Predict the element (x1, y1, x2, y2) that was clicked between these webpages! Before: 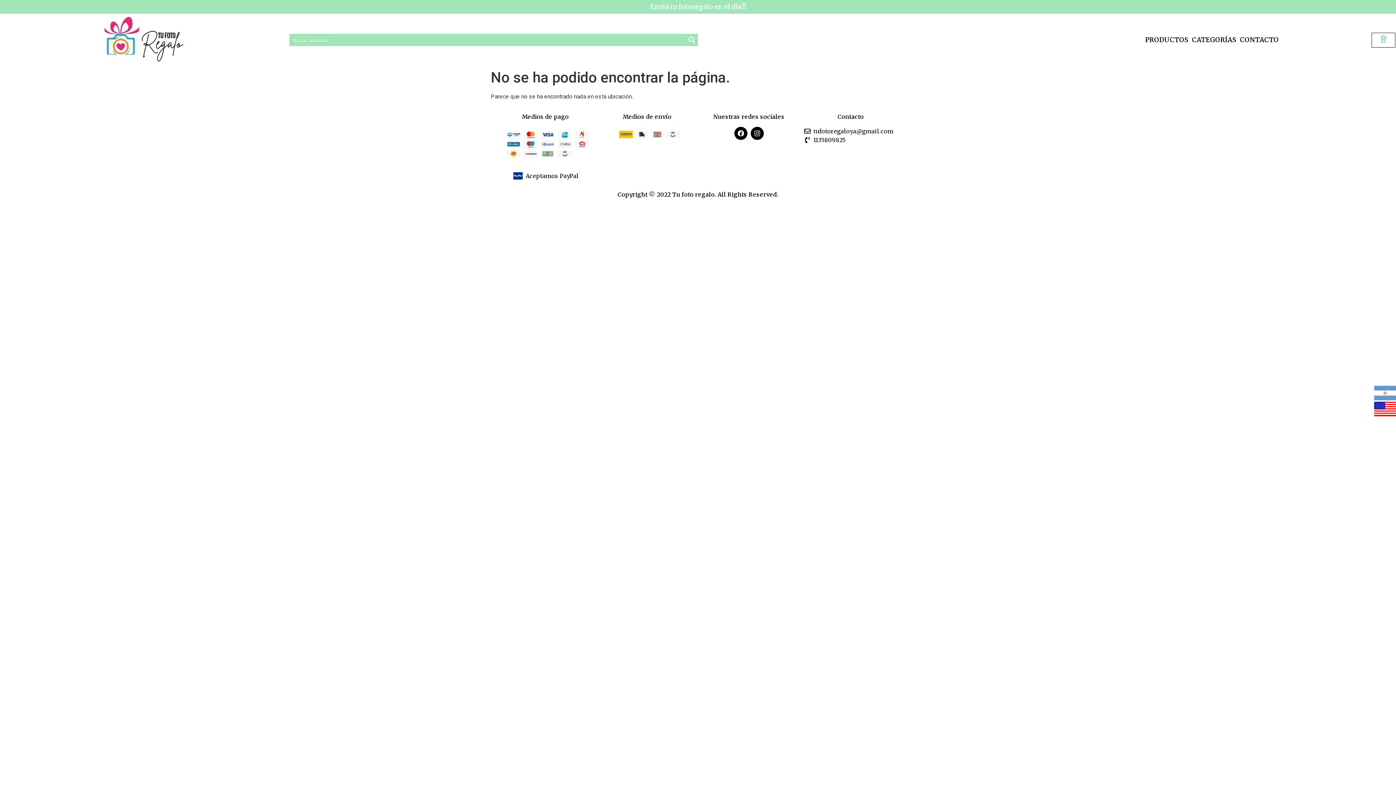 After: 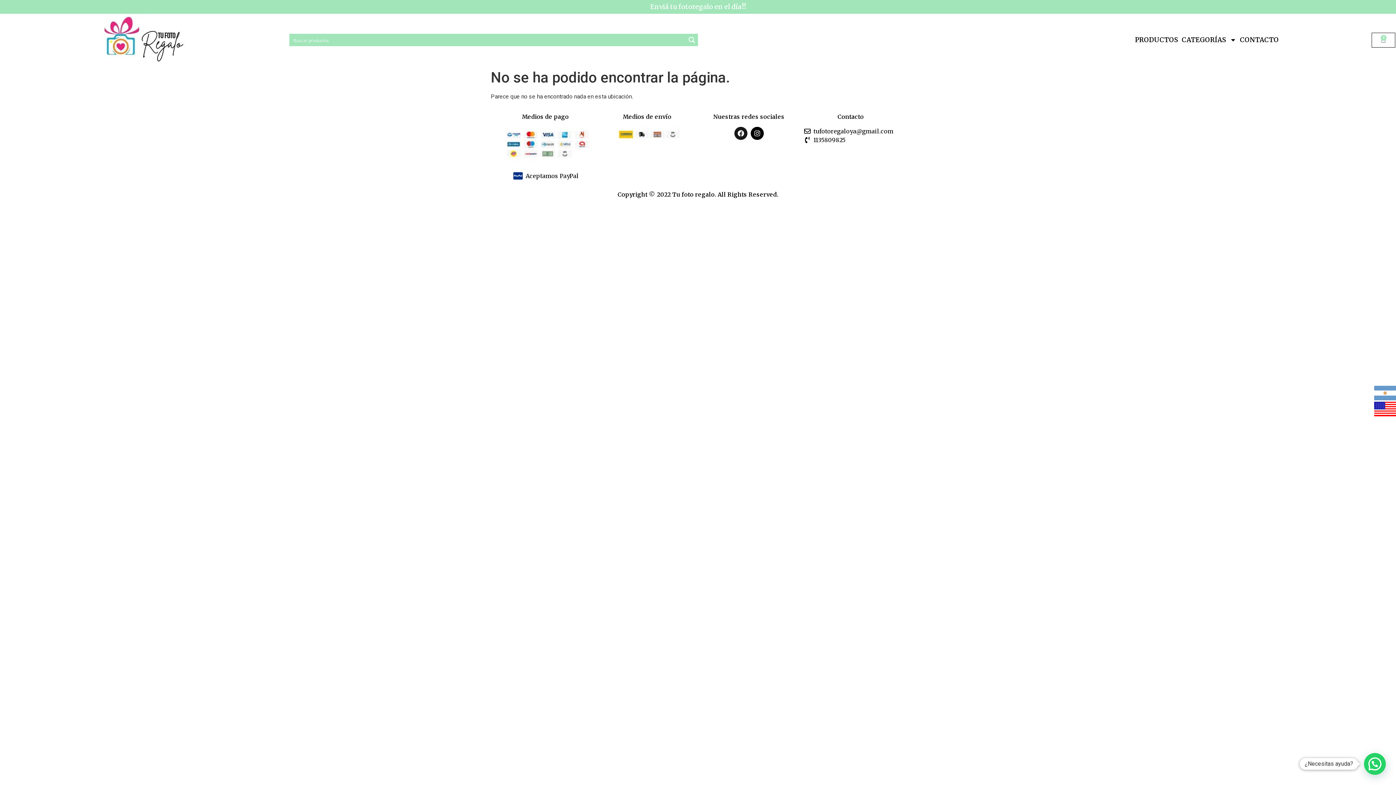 Action: bbox: (734, 126, 747, 139) label: Facebook